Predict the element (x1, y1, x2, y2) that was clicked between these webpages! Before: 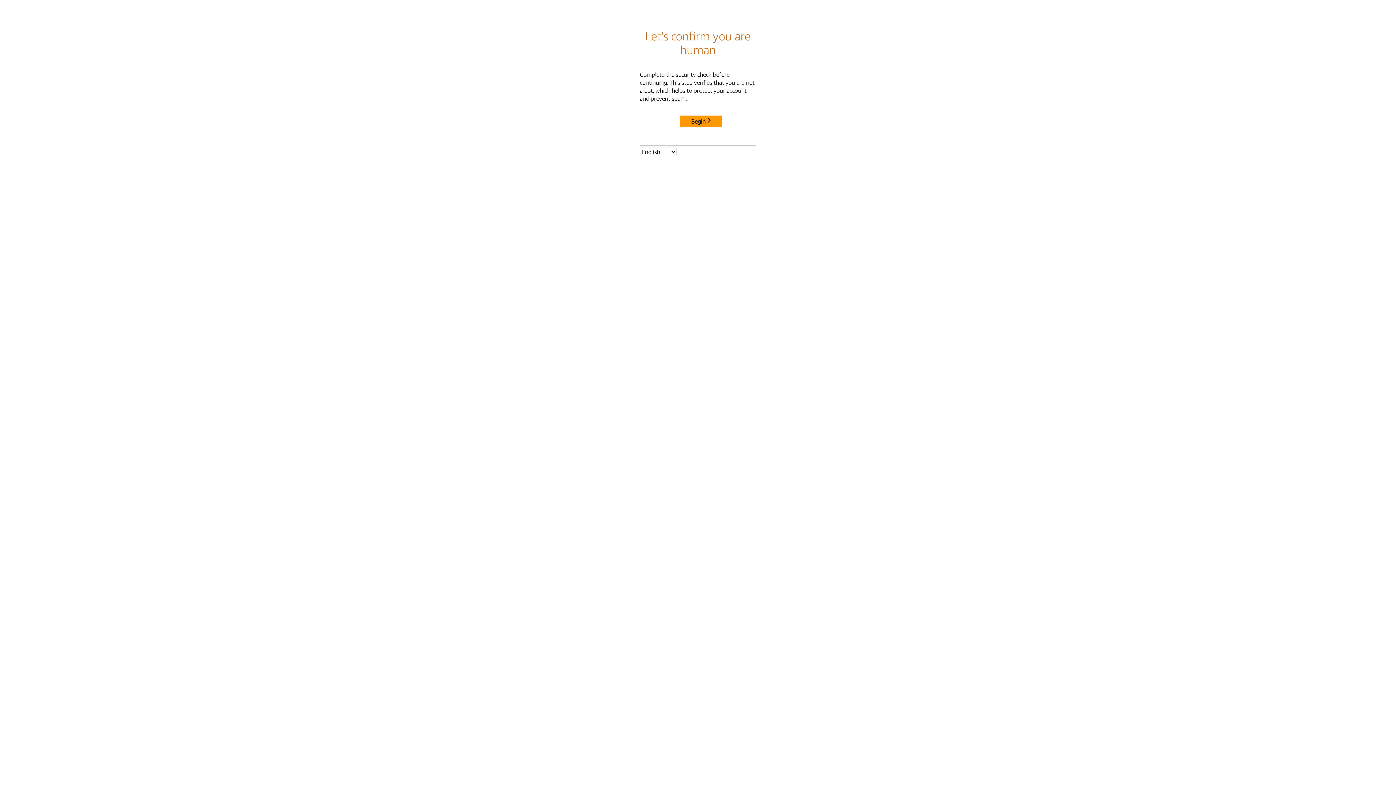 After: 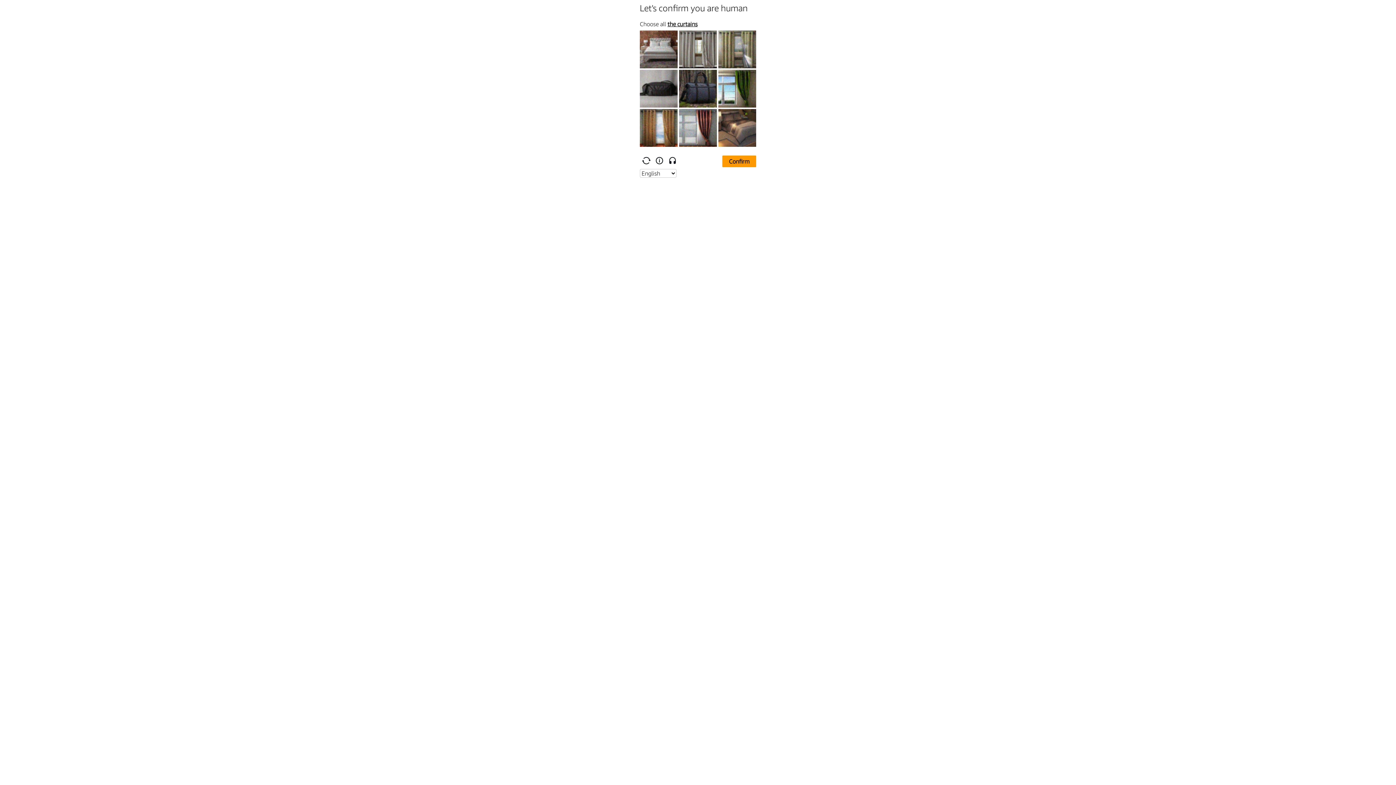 Action: bbox: (680, 115, 722, 127) label: Begin